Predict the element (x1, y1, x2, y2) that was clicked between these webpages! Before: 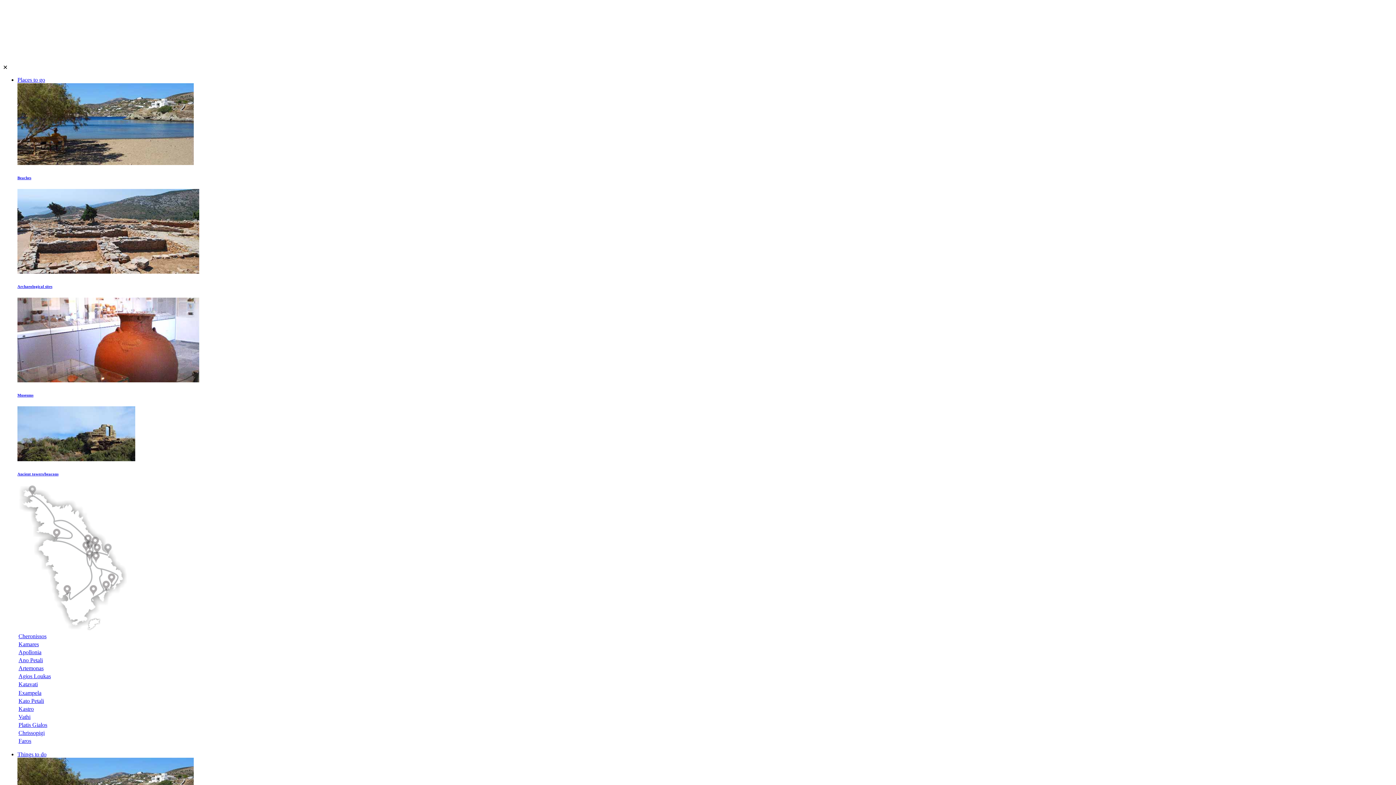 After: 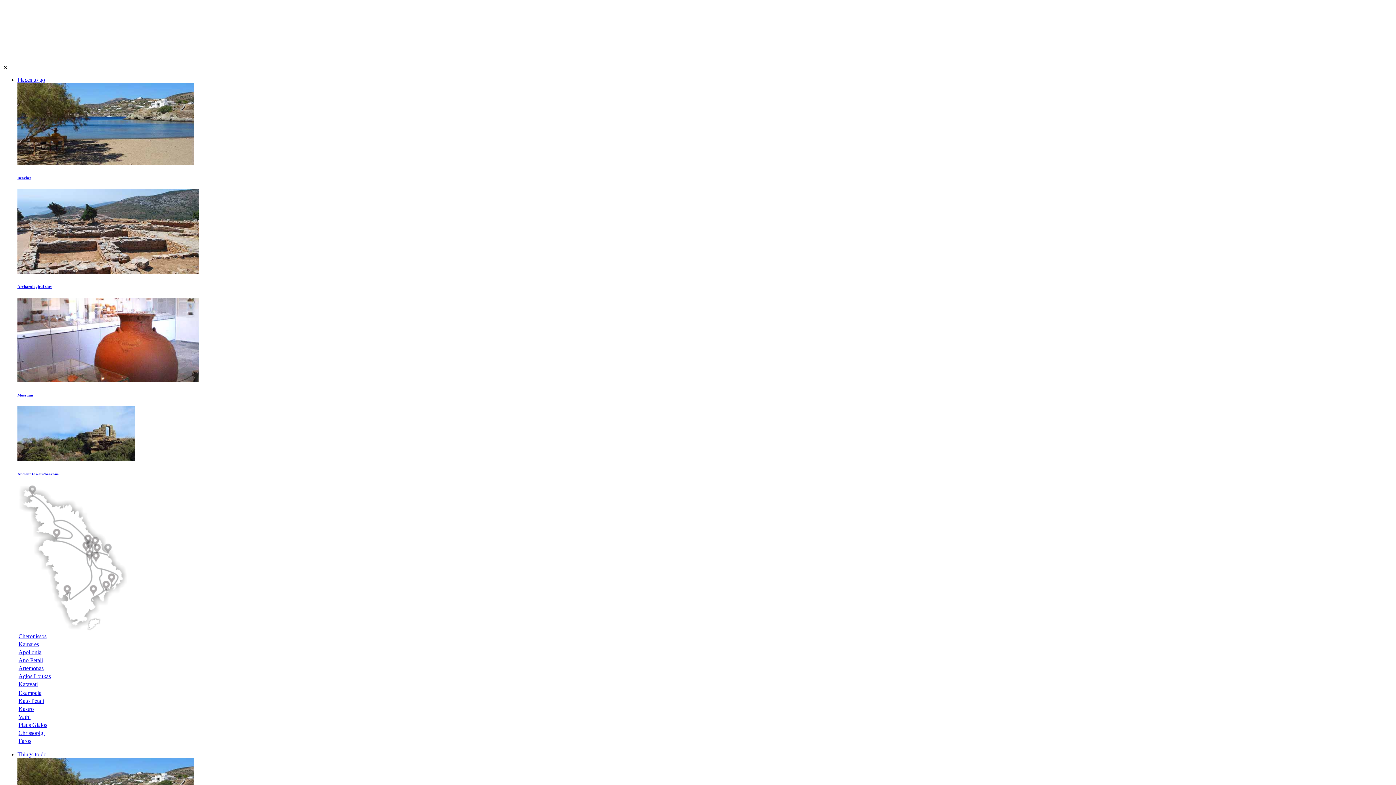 Action: bbox: (17, 751, 46, 757) label: Things to do